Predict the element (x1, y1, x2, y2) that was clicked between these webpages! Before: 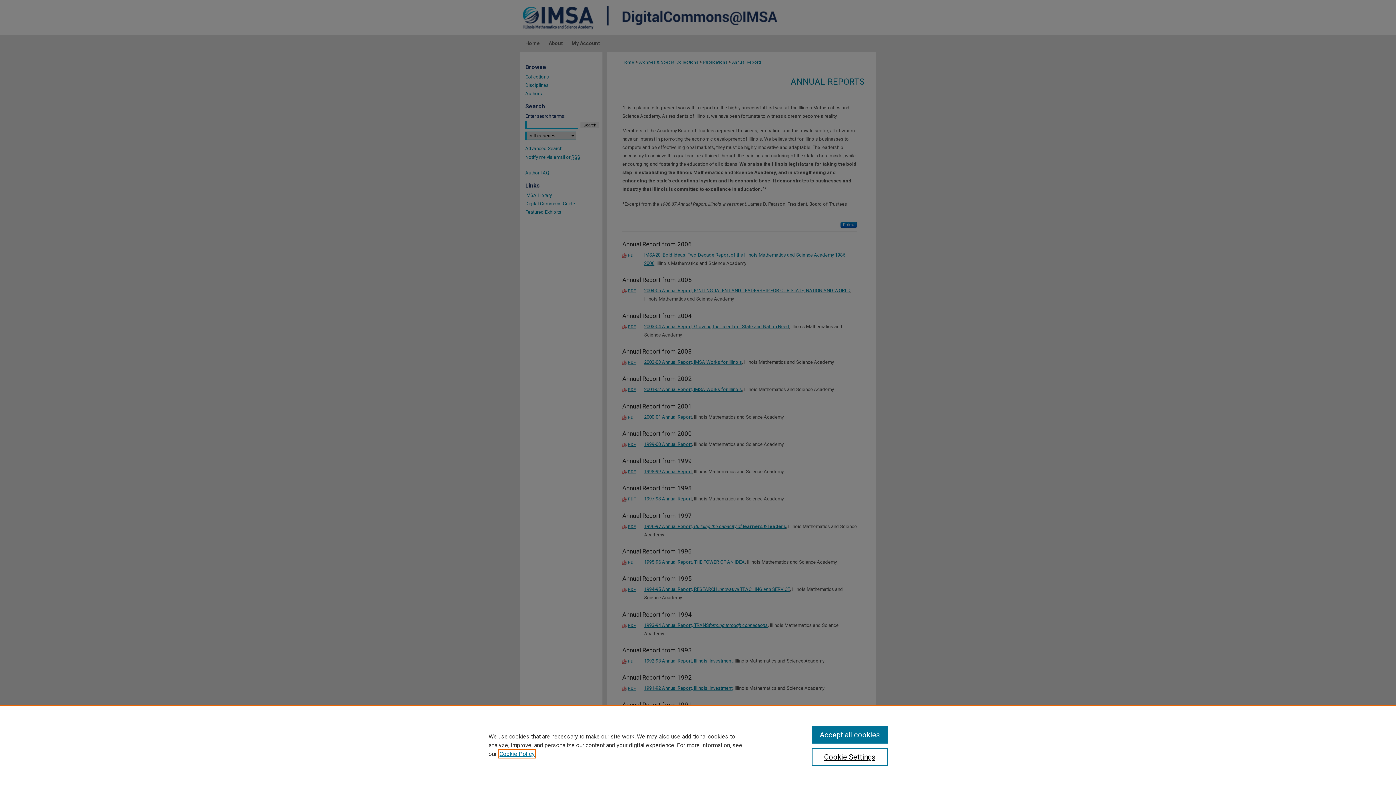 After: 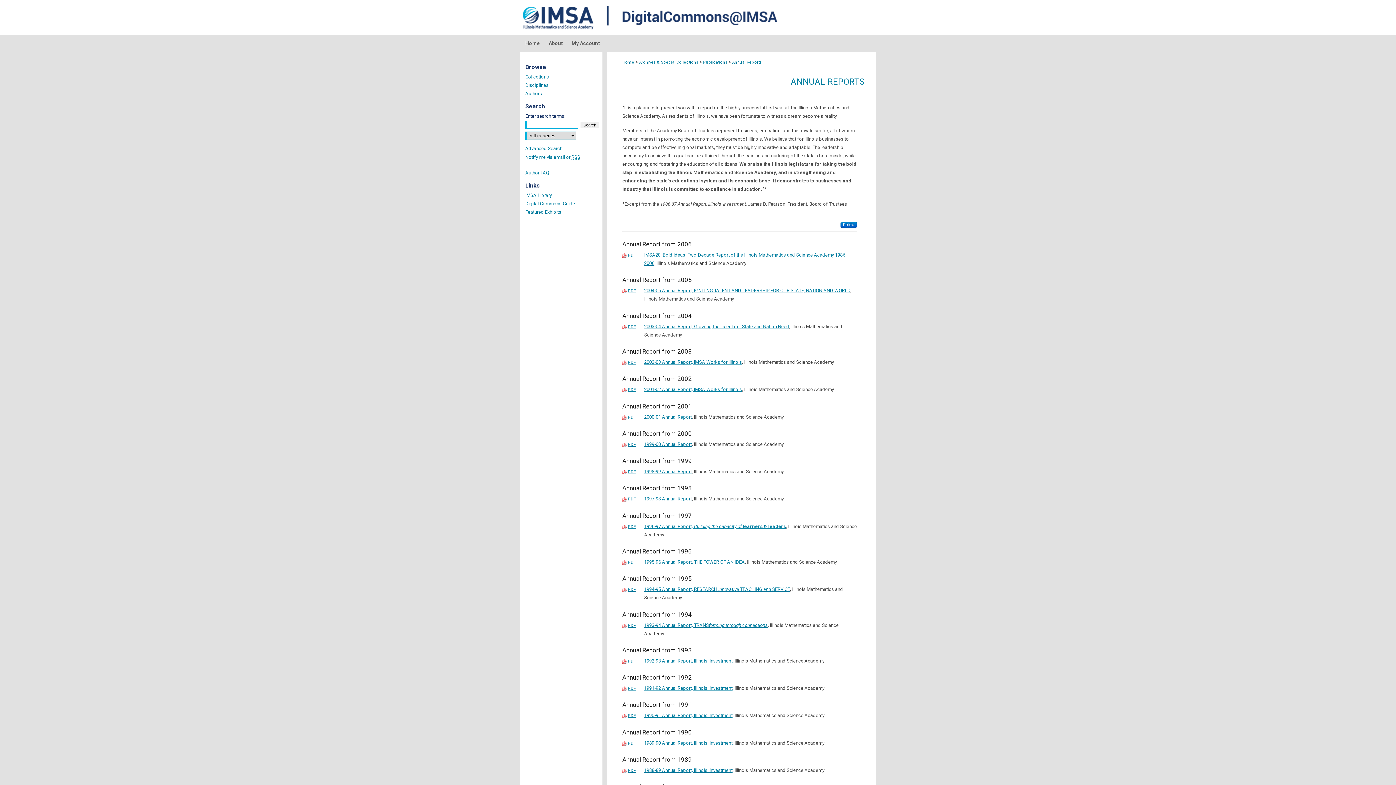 Action: label: Accept all cookies bbox: (811, 726, 887, 744)